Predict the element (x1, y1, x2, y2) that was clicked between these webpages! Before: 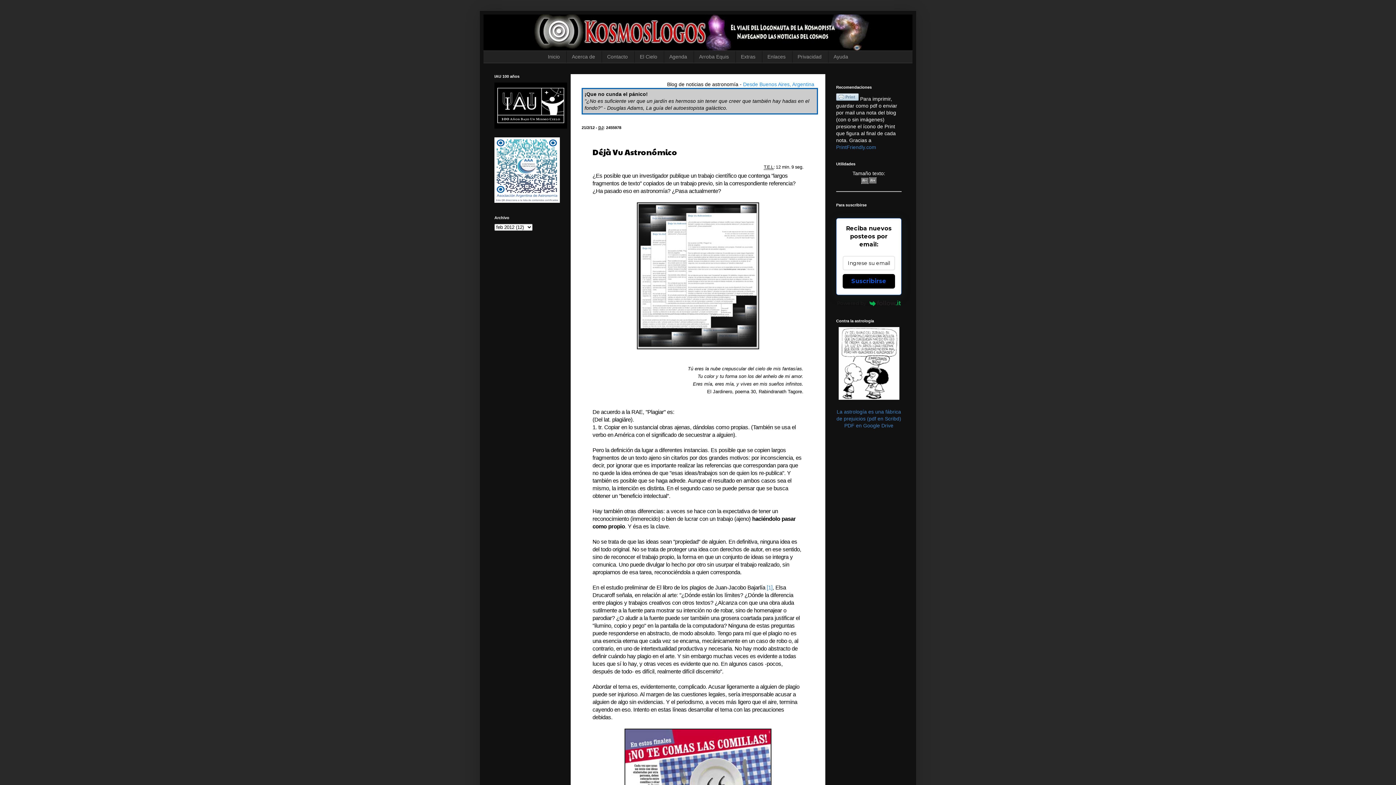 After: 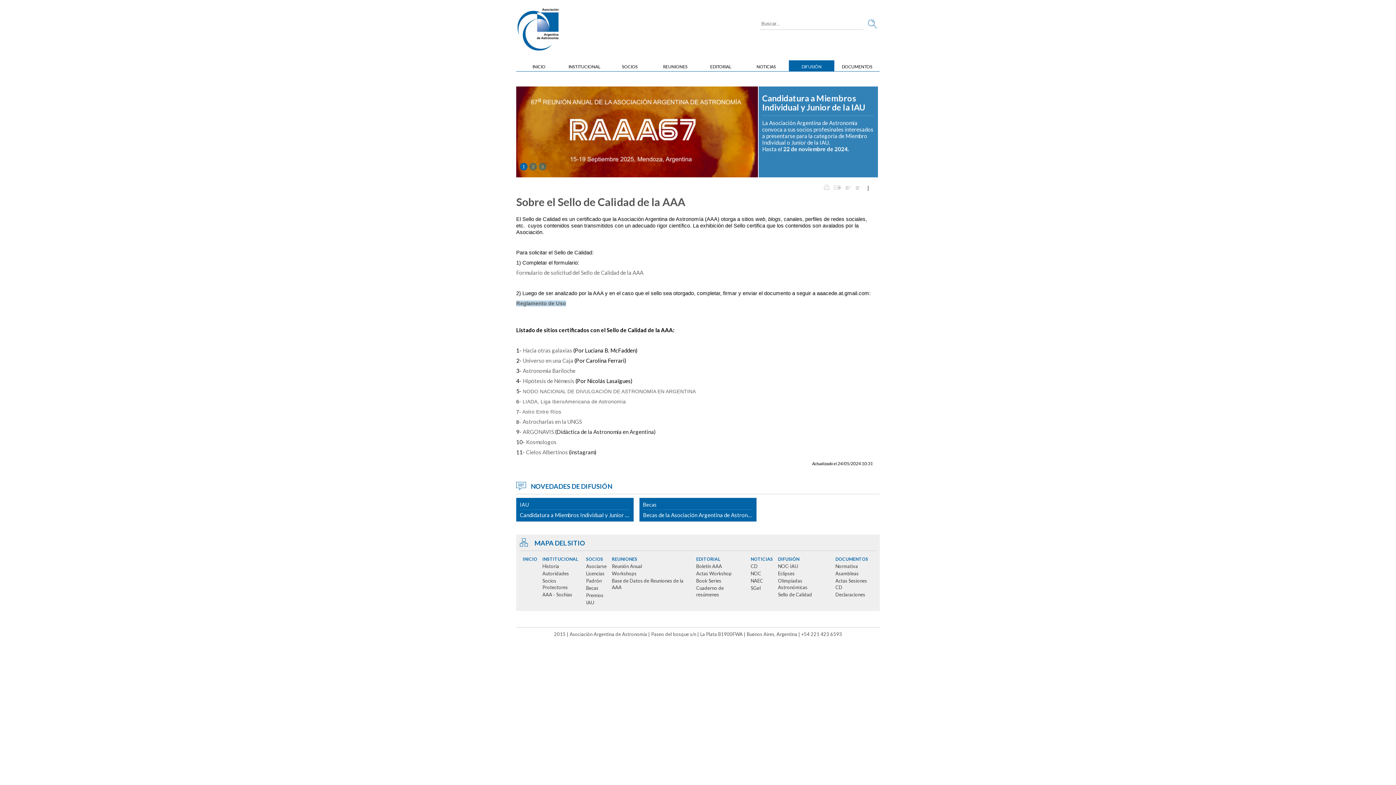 Action: bbox: (494, 198, 560, 203)